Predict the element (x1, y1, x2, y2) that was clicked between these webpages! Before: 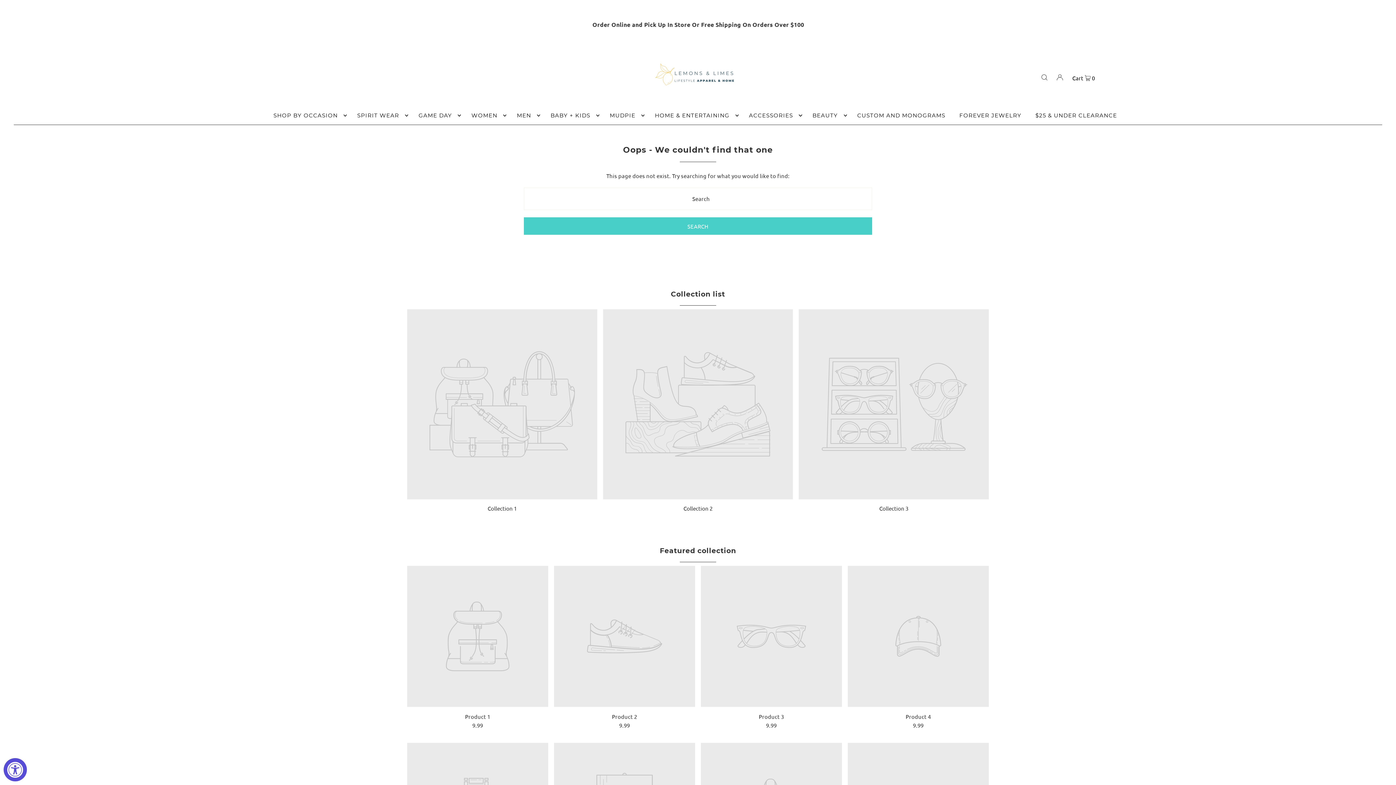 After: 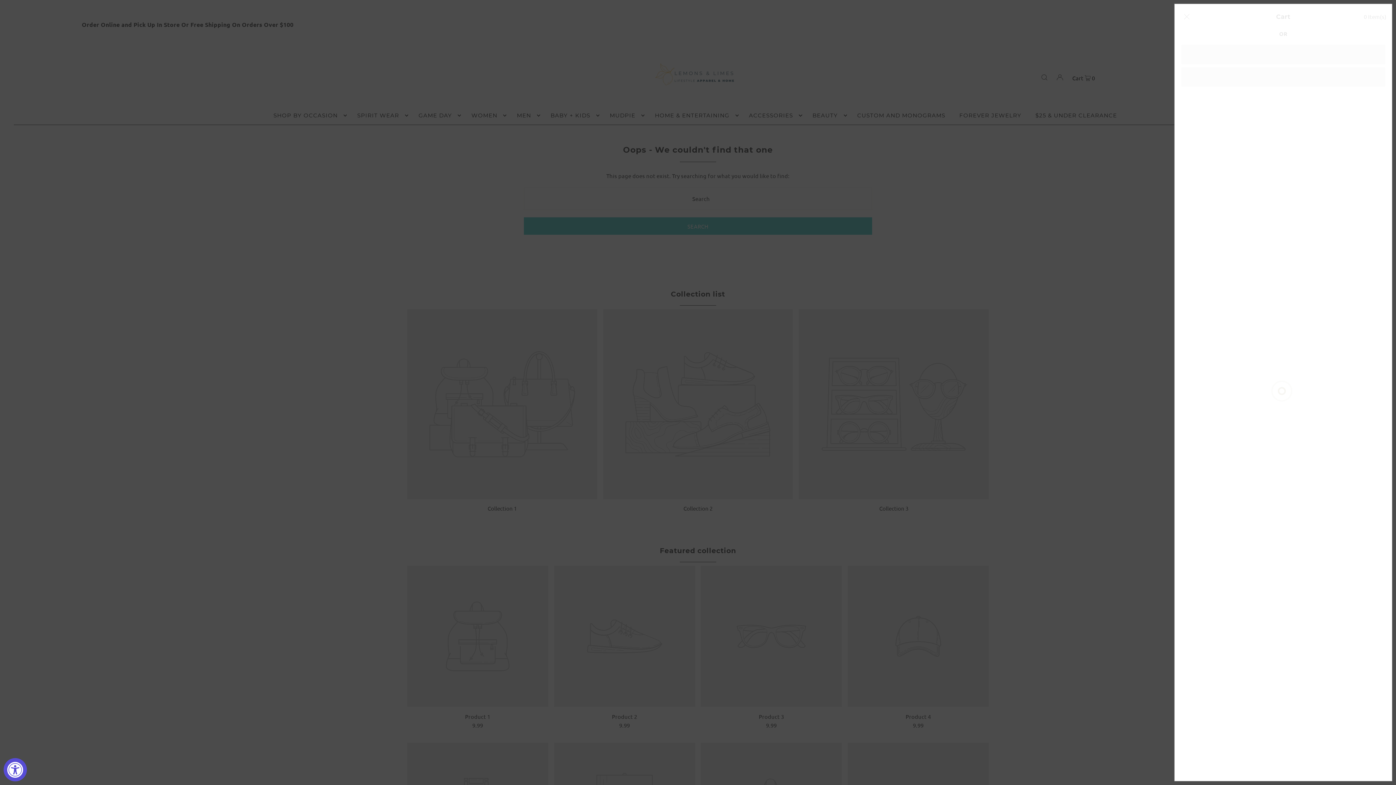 Action: bbox: (1070, 68, 1097, 85) label: Cart  0